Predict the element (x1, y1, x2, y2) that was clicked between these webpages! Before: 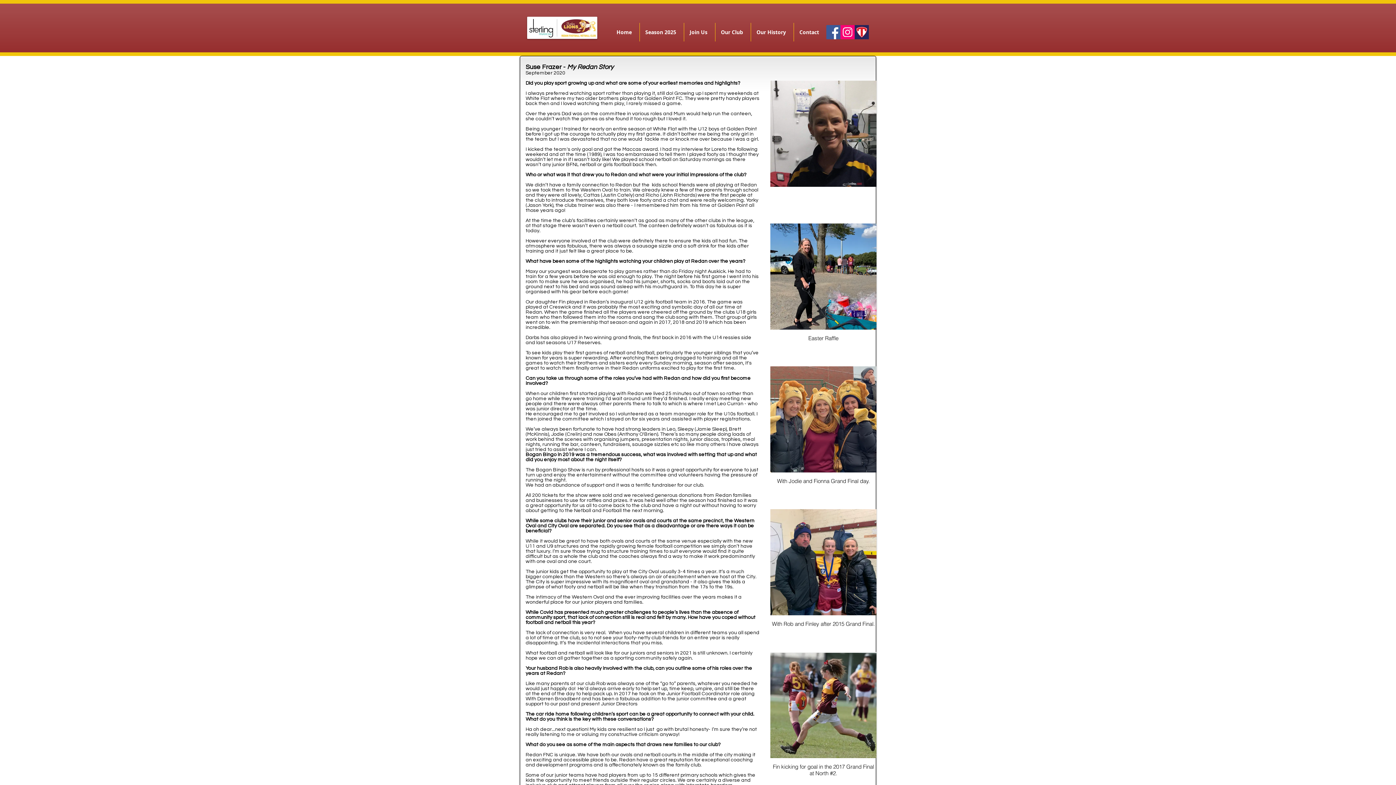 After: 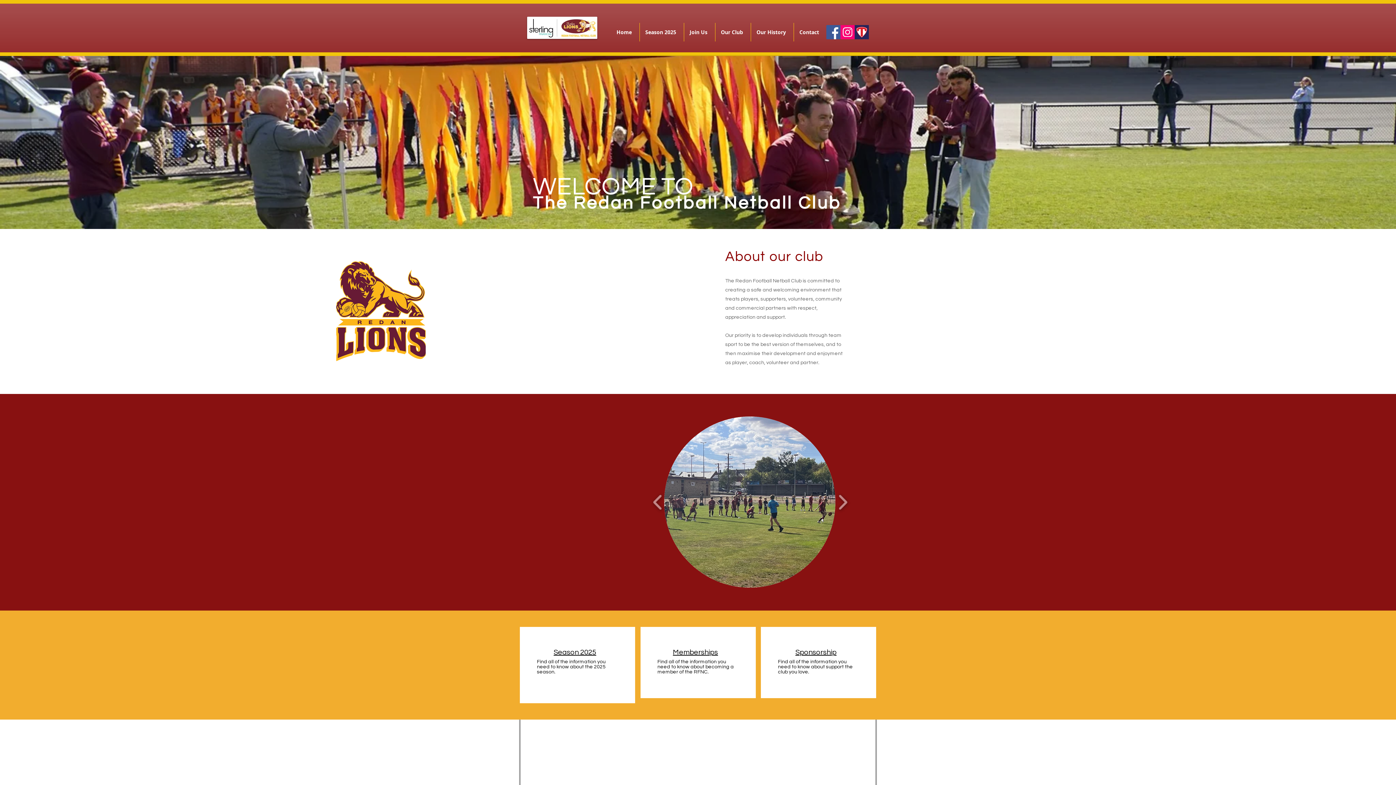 Action: bbox: (611, 22, 639, 41) label: Home